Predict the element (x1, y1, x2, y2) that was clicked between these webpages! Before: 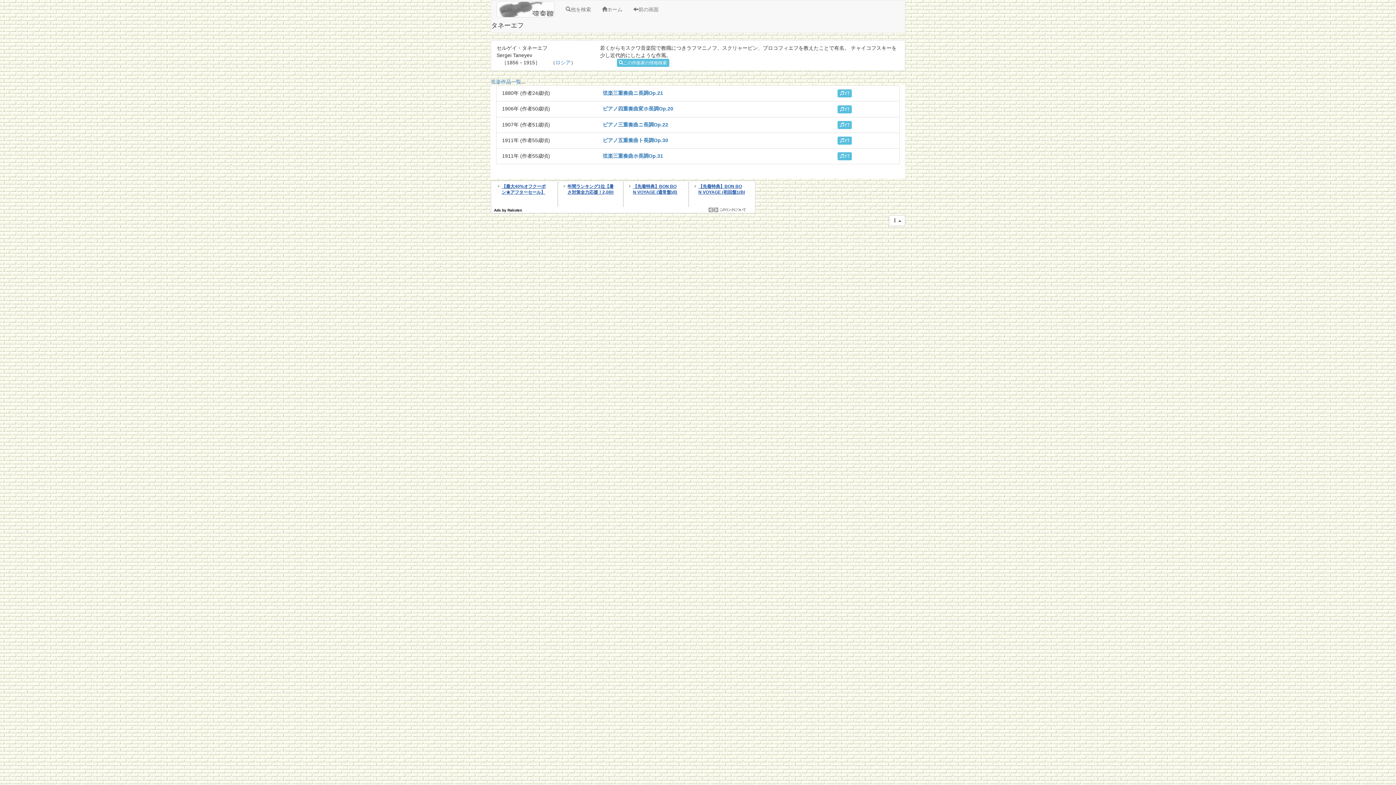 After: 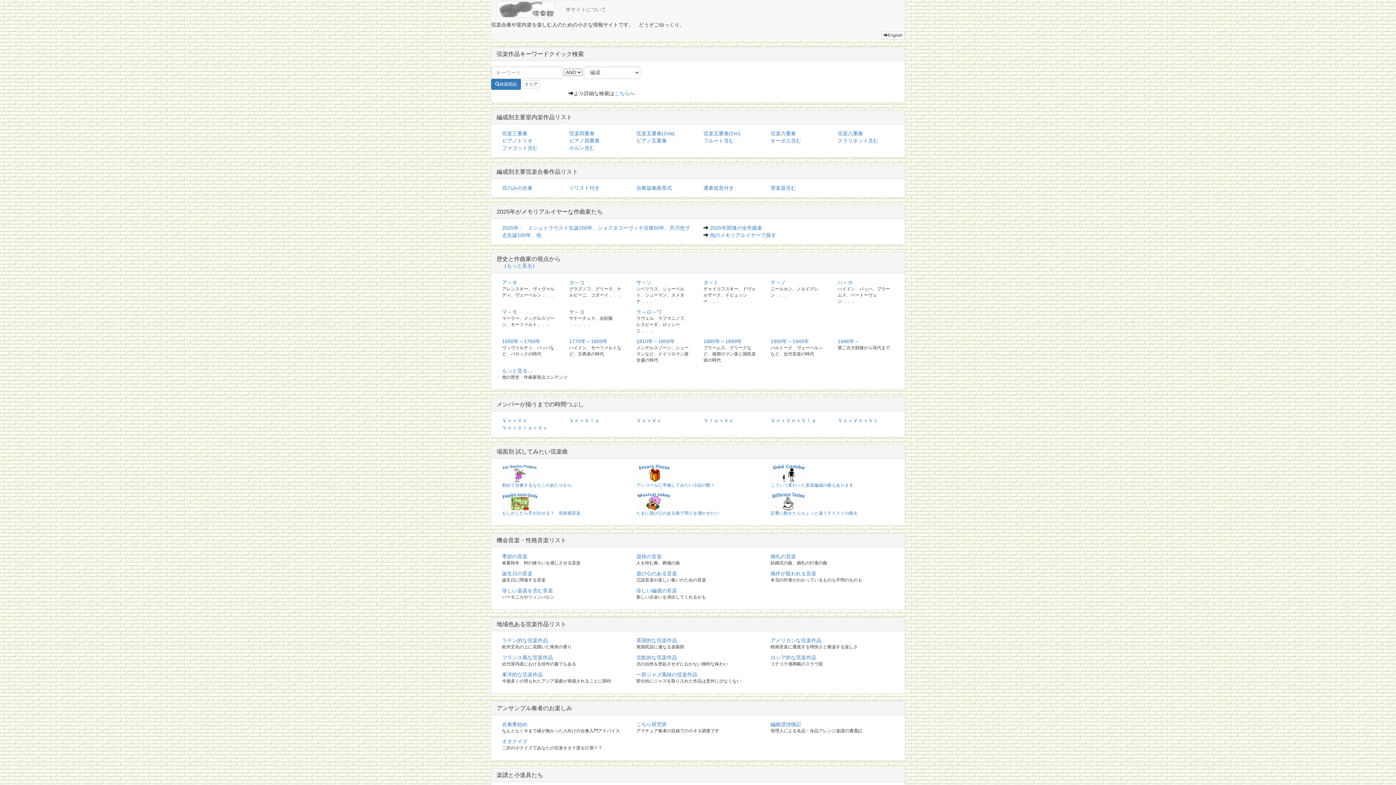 Action: label: ホーム bbox: (596, 0, 628, 18)